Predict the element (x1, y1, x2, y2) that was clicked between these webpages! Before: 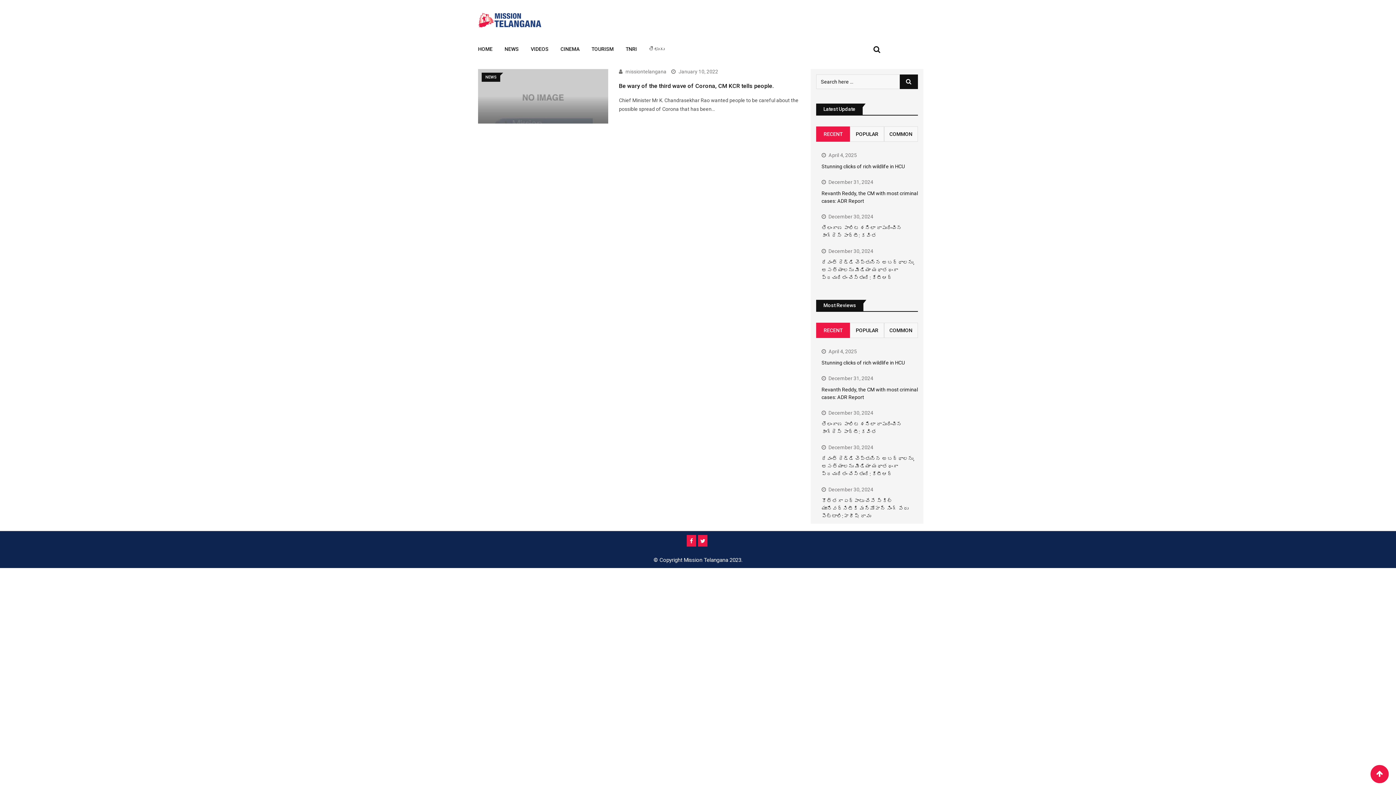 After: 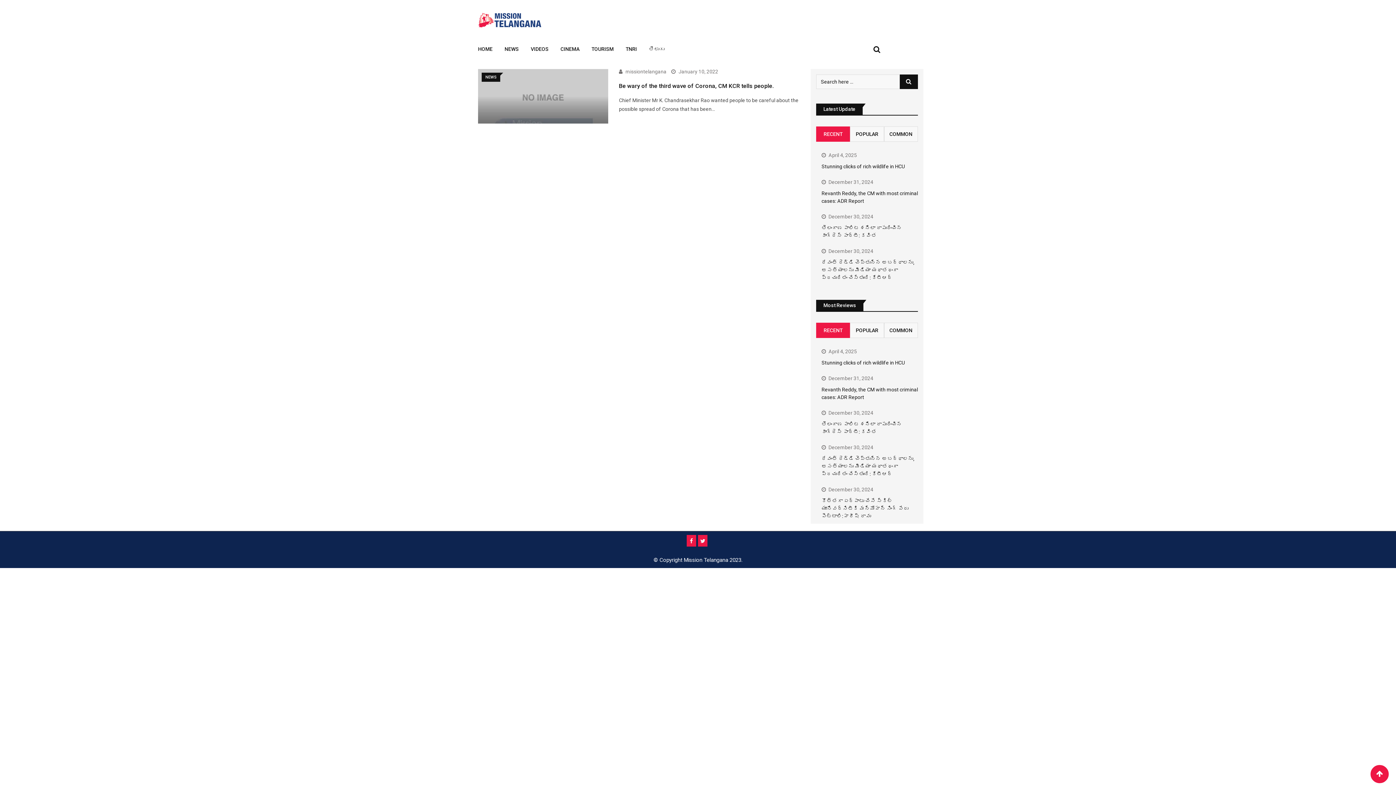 Action: label: RECENT bbox: (816, 322, 850, 338)